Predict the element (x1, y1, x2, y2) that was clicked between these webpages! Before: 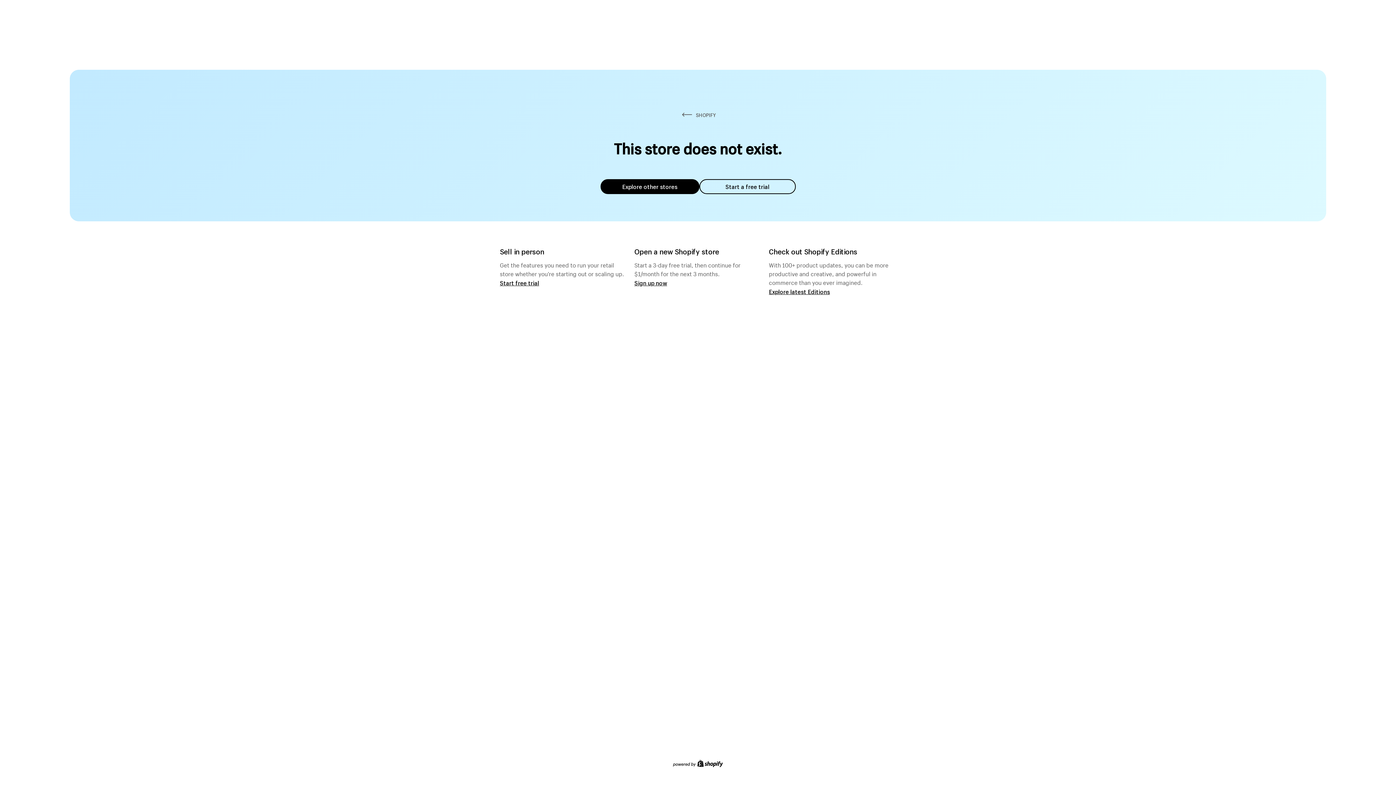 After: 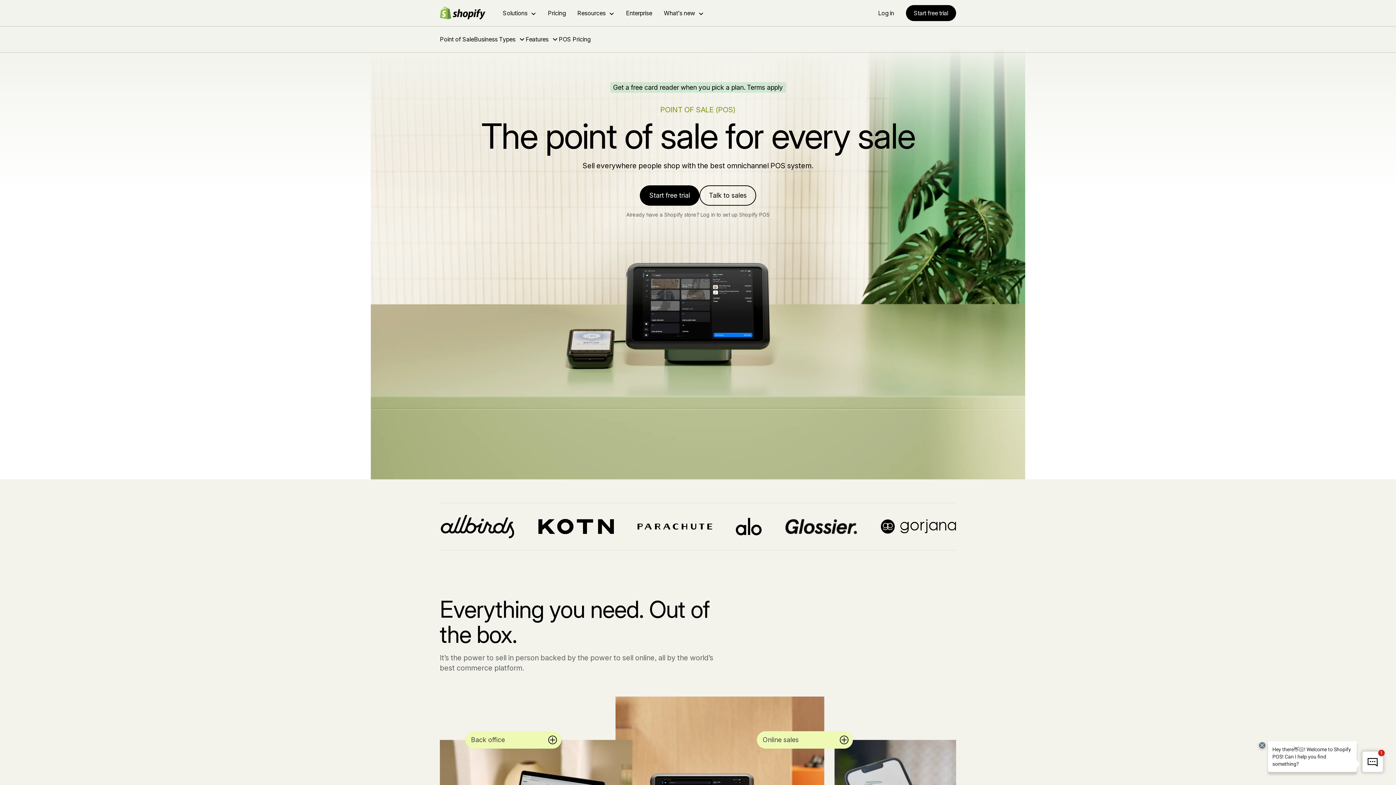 Action: label: Start free trial bbox: (500, 279, 539, 286)